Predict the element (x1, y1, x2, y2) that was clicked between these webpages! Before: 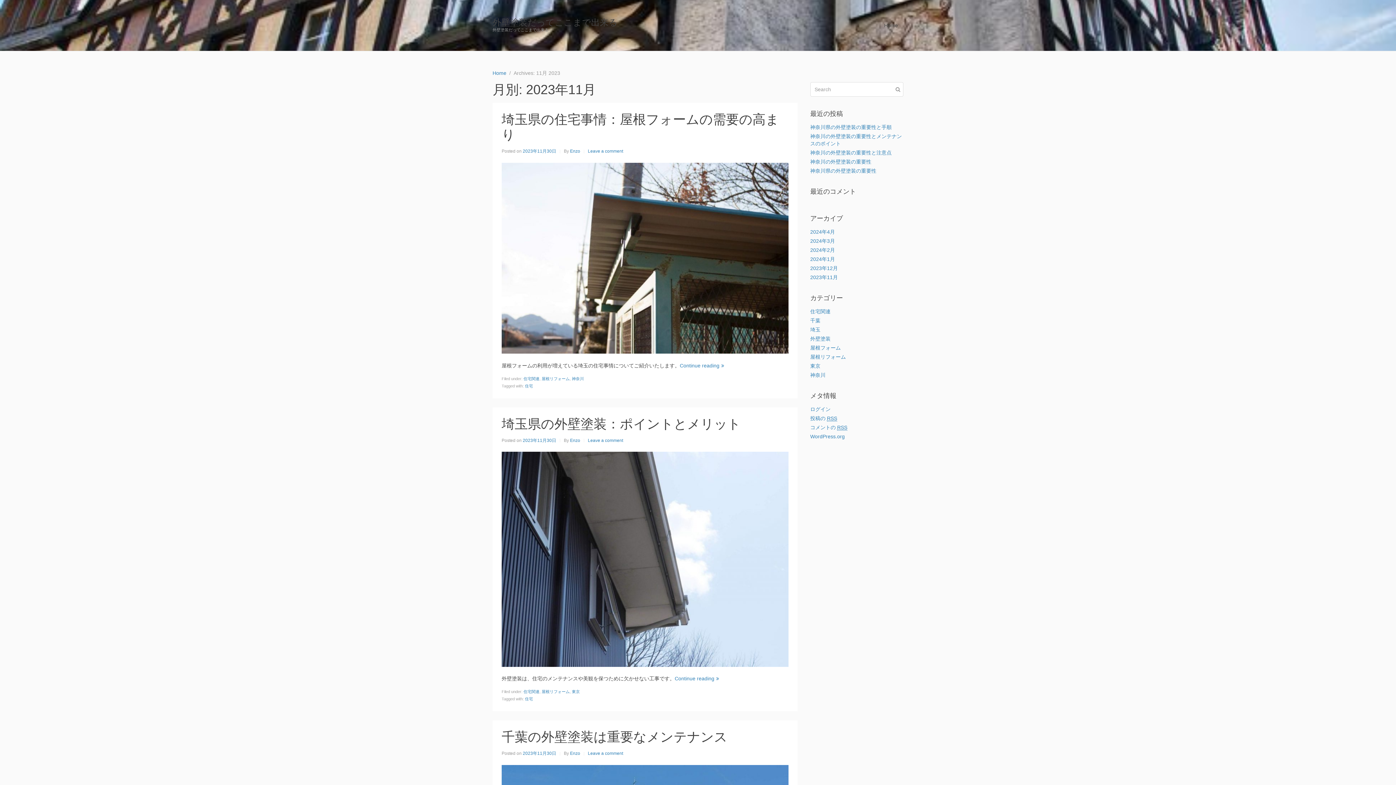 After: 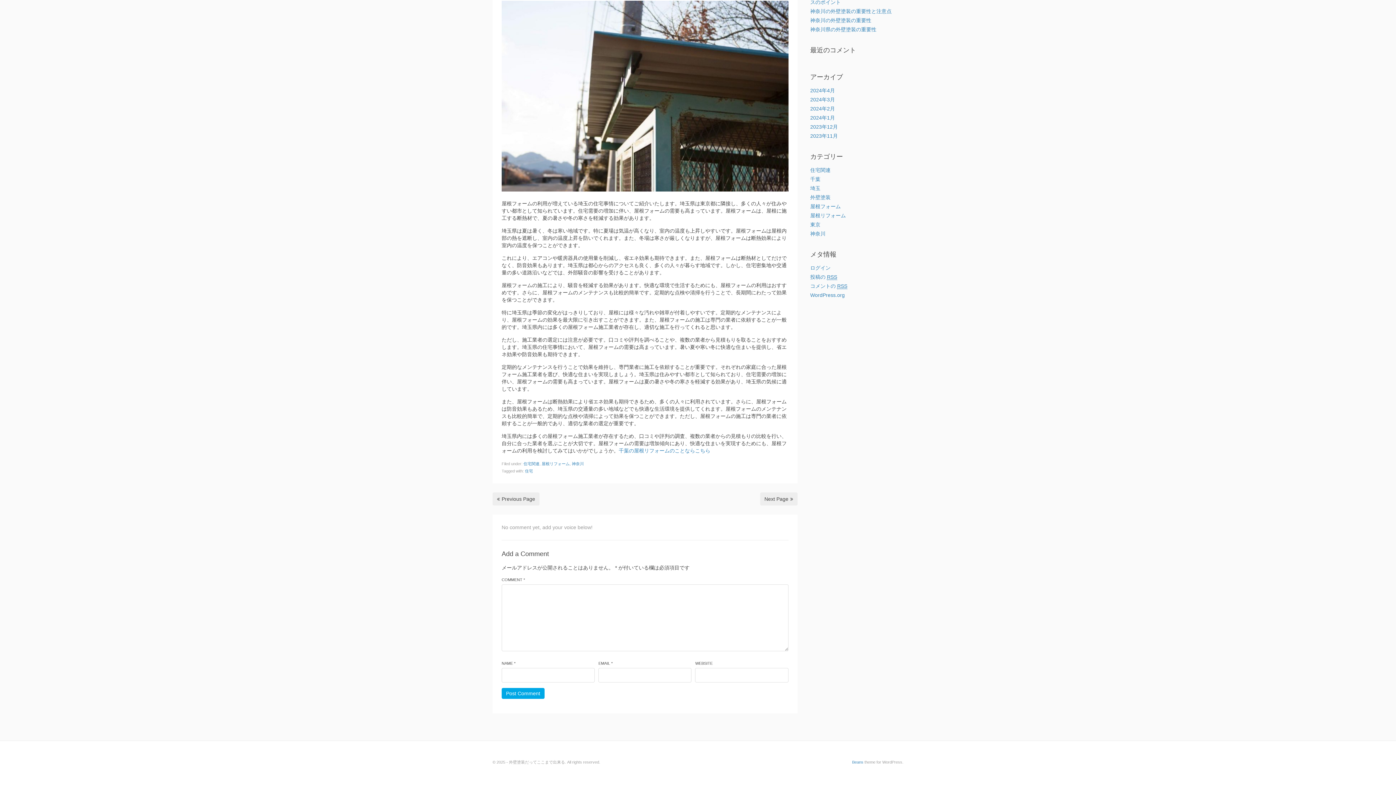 Action: label: Leave a comment bbox: (588, 148, 623, 154)